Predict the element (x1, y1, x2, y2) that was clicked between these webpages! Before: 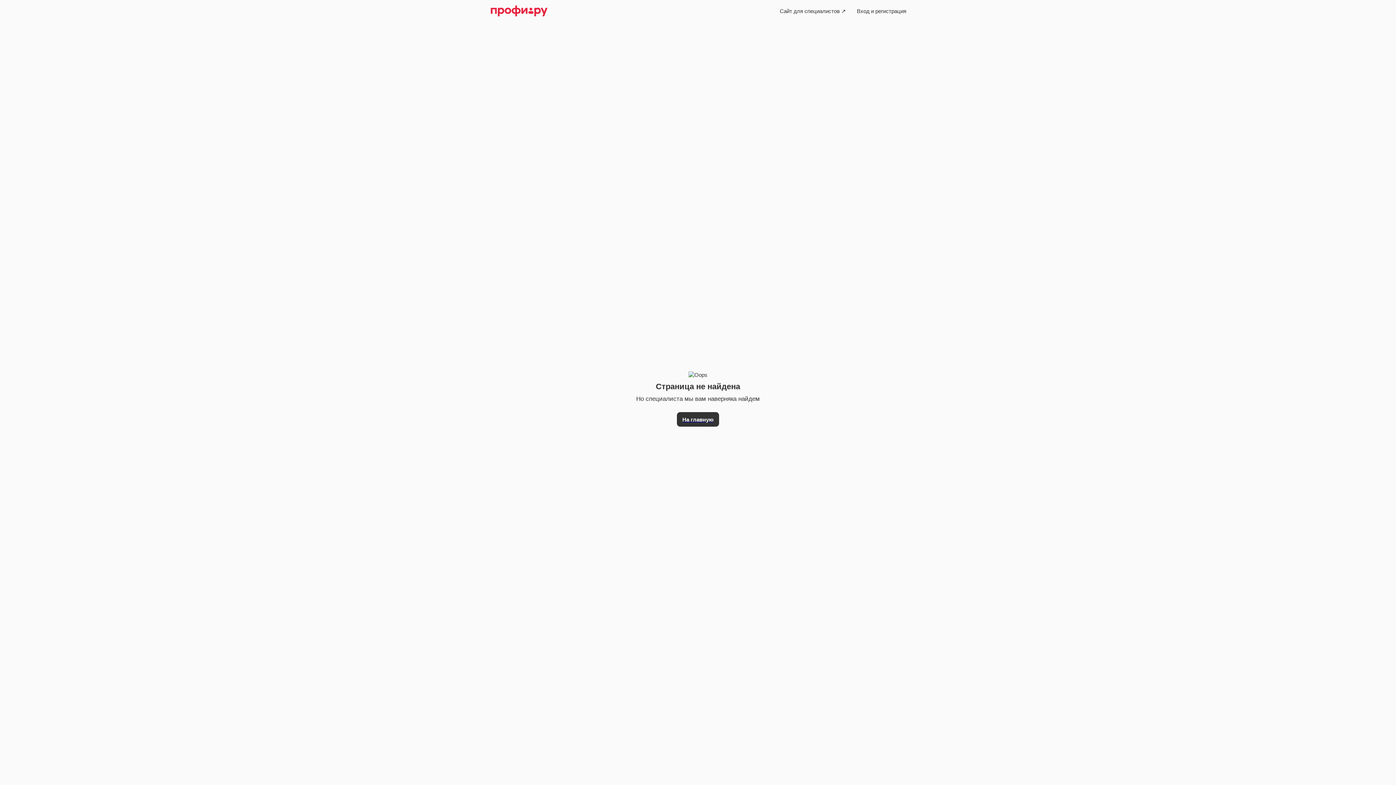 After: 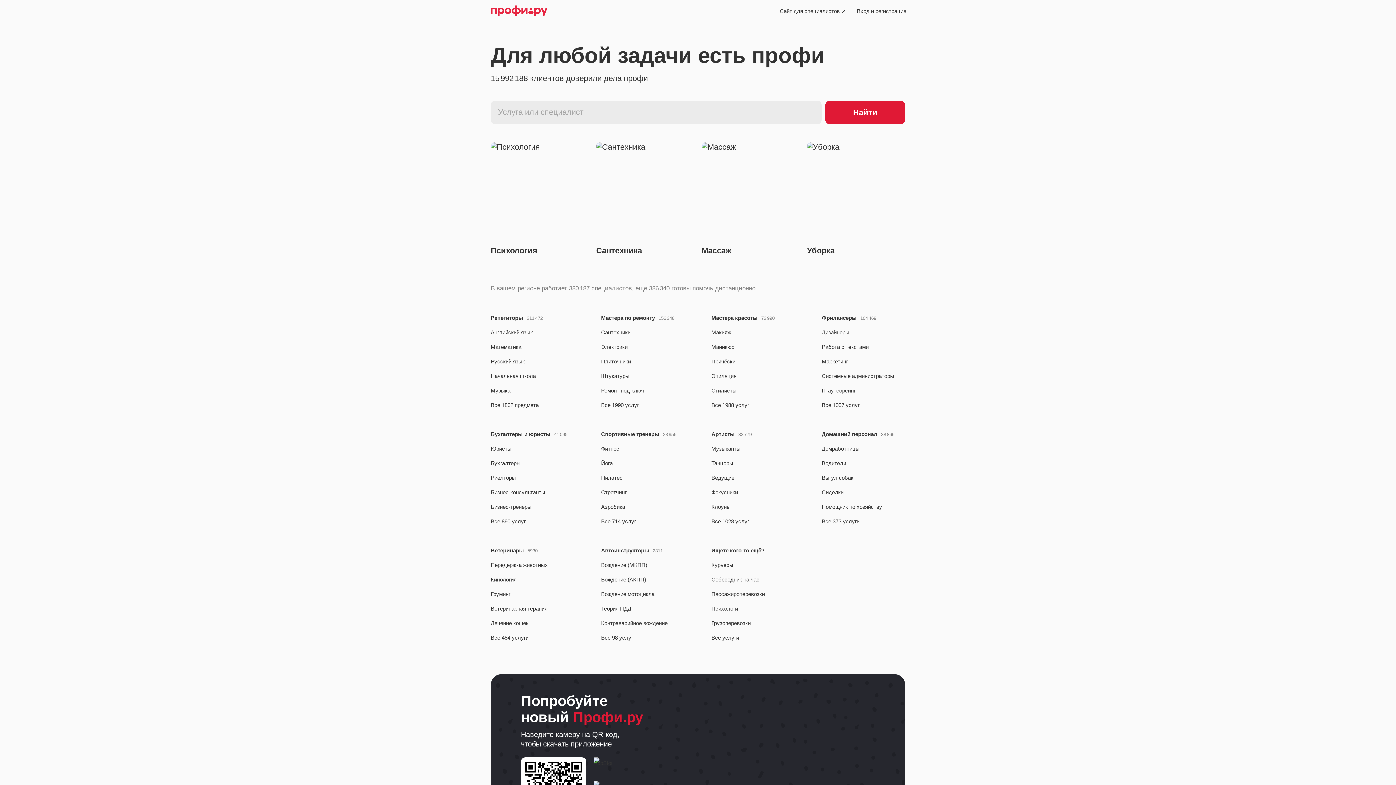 Action: bbox: (677, 412, 719, 426) label: На главную